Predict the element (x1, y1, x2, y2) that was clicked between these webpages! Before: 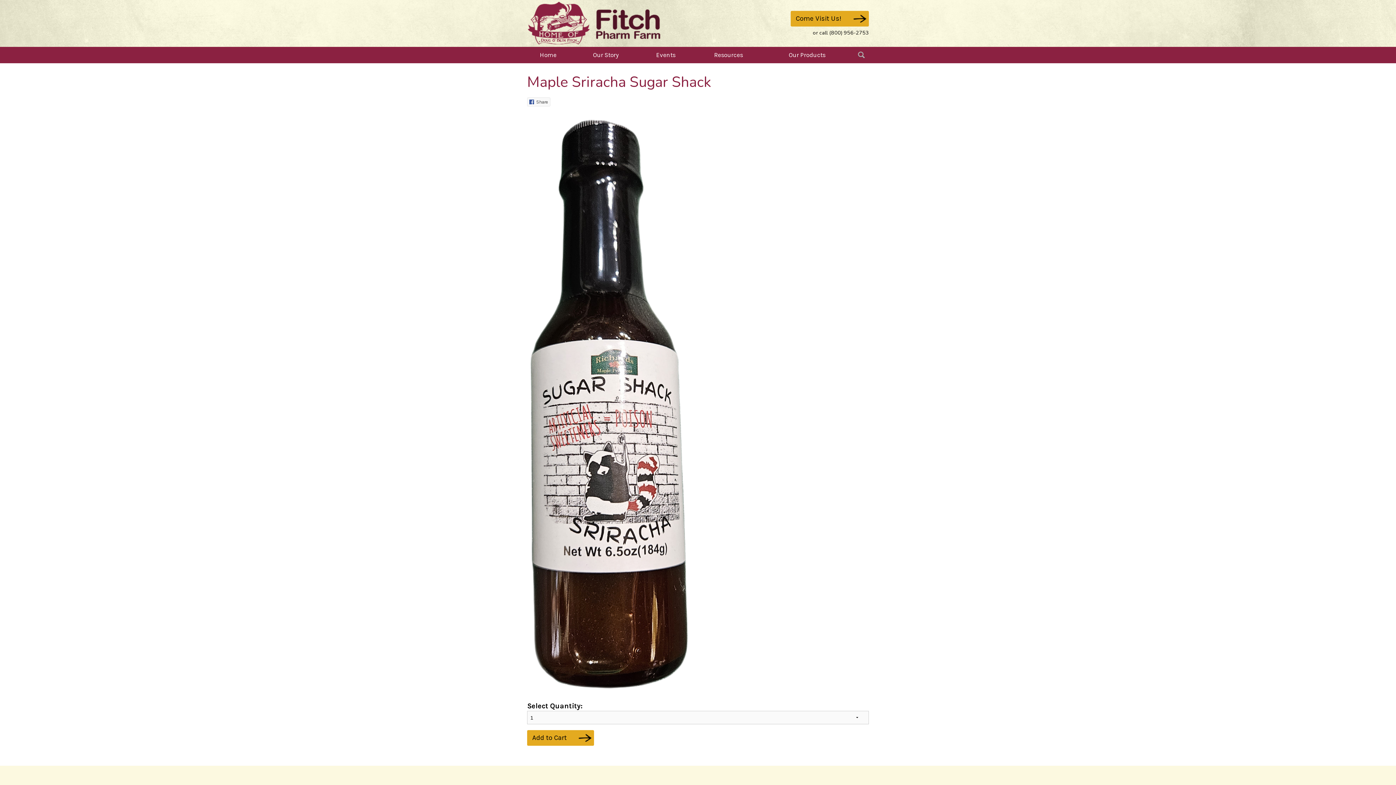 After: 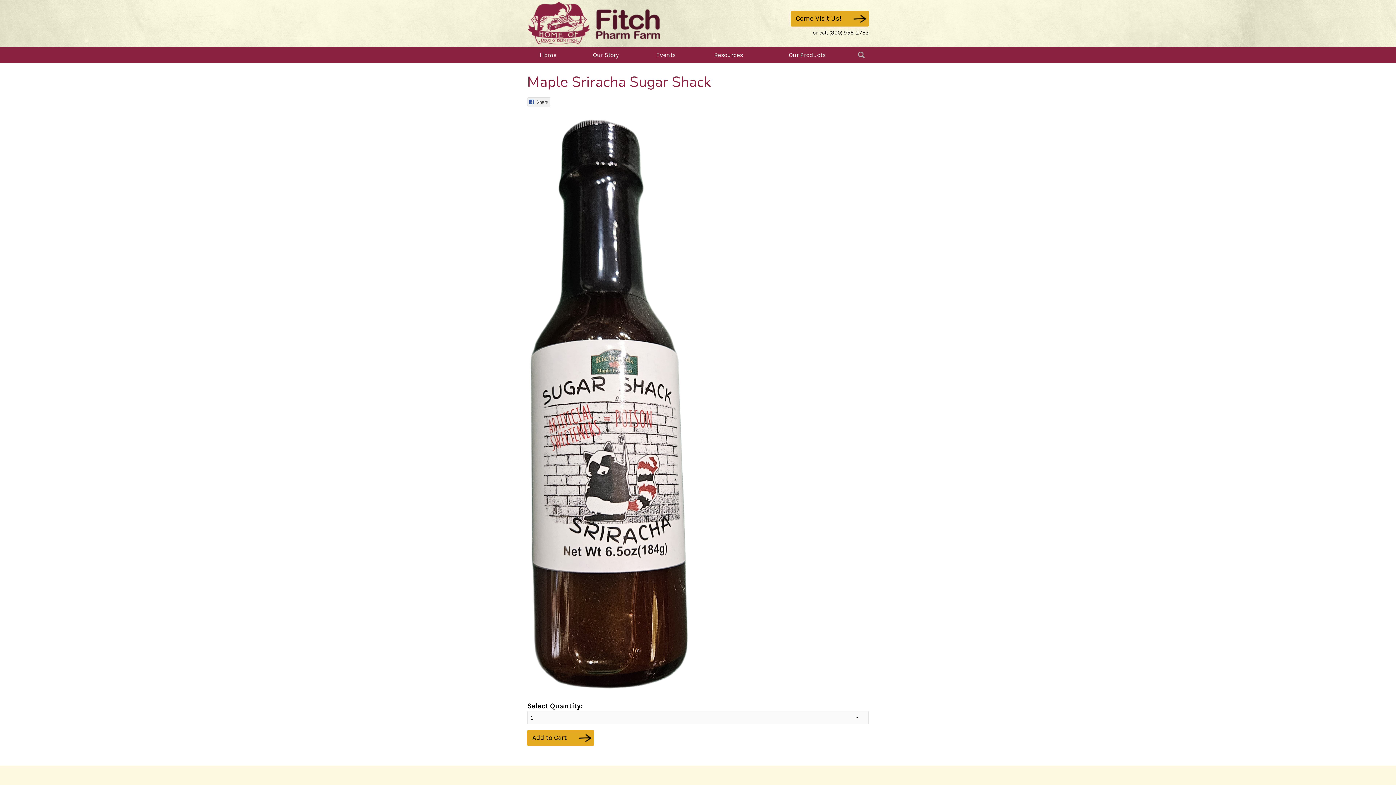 Action: label: Share bbox: (527, 97, 550, 106)